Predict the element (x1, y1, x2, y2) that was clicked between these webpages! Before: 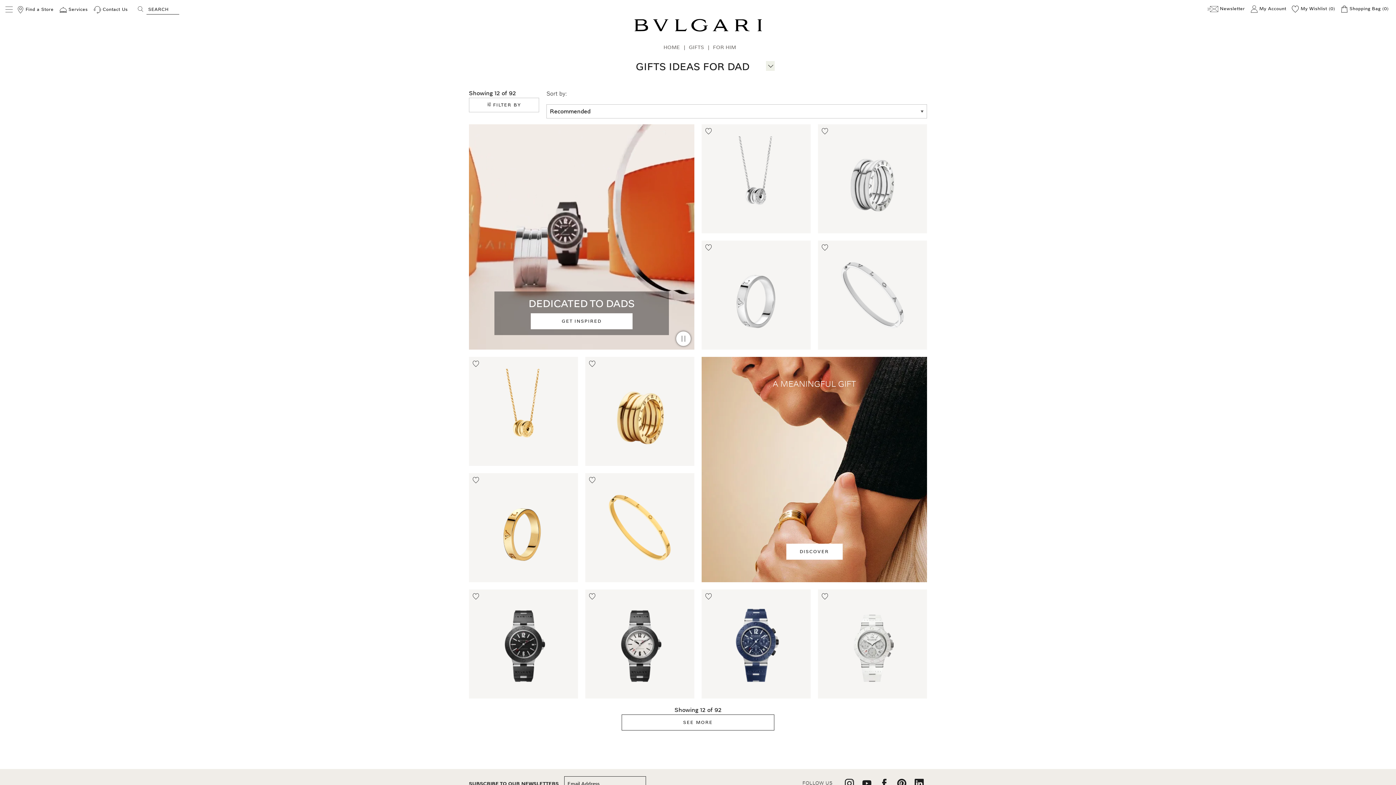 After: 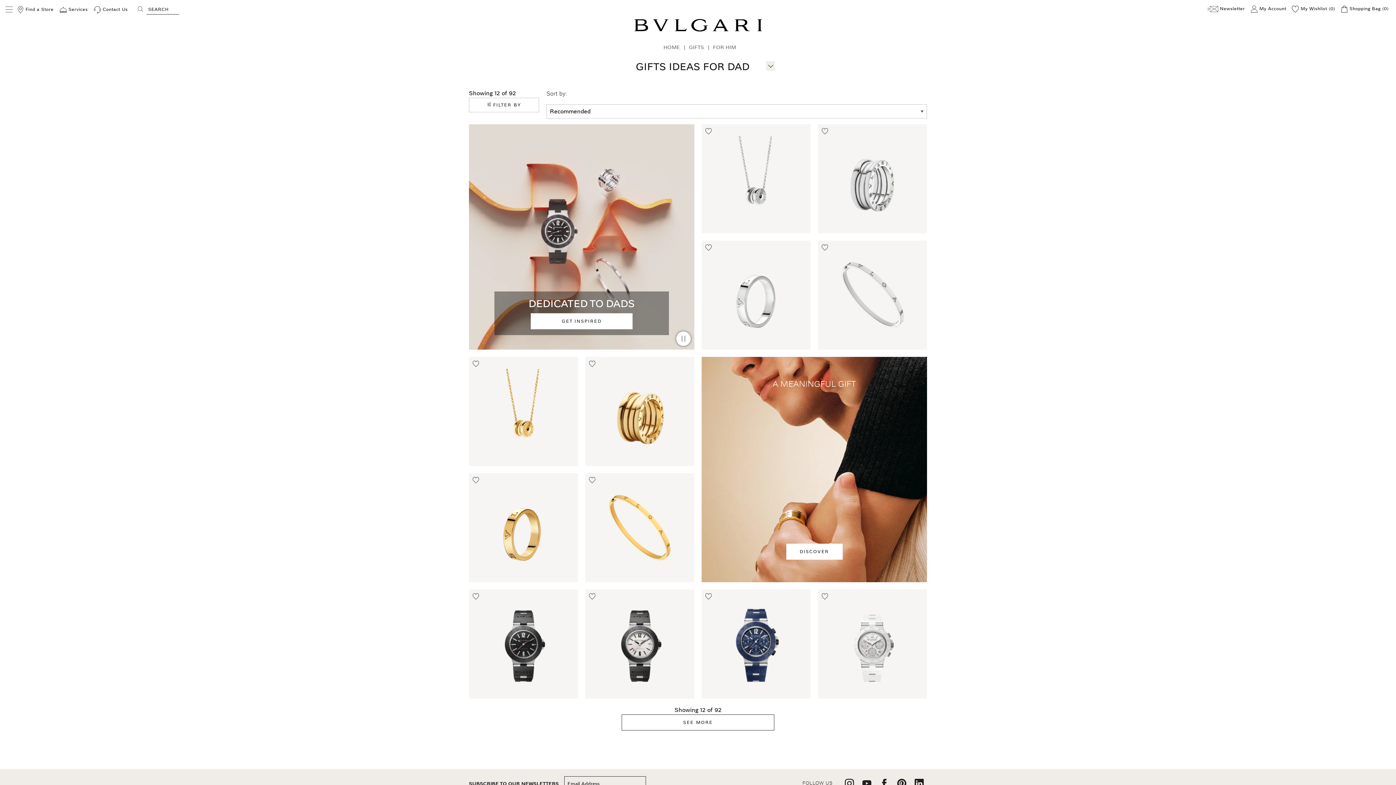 Action: label: pause video bbox: (676, 331, 690, 346)